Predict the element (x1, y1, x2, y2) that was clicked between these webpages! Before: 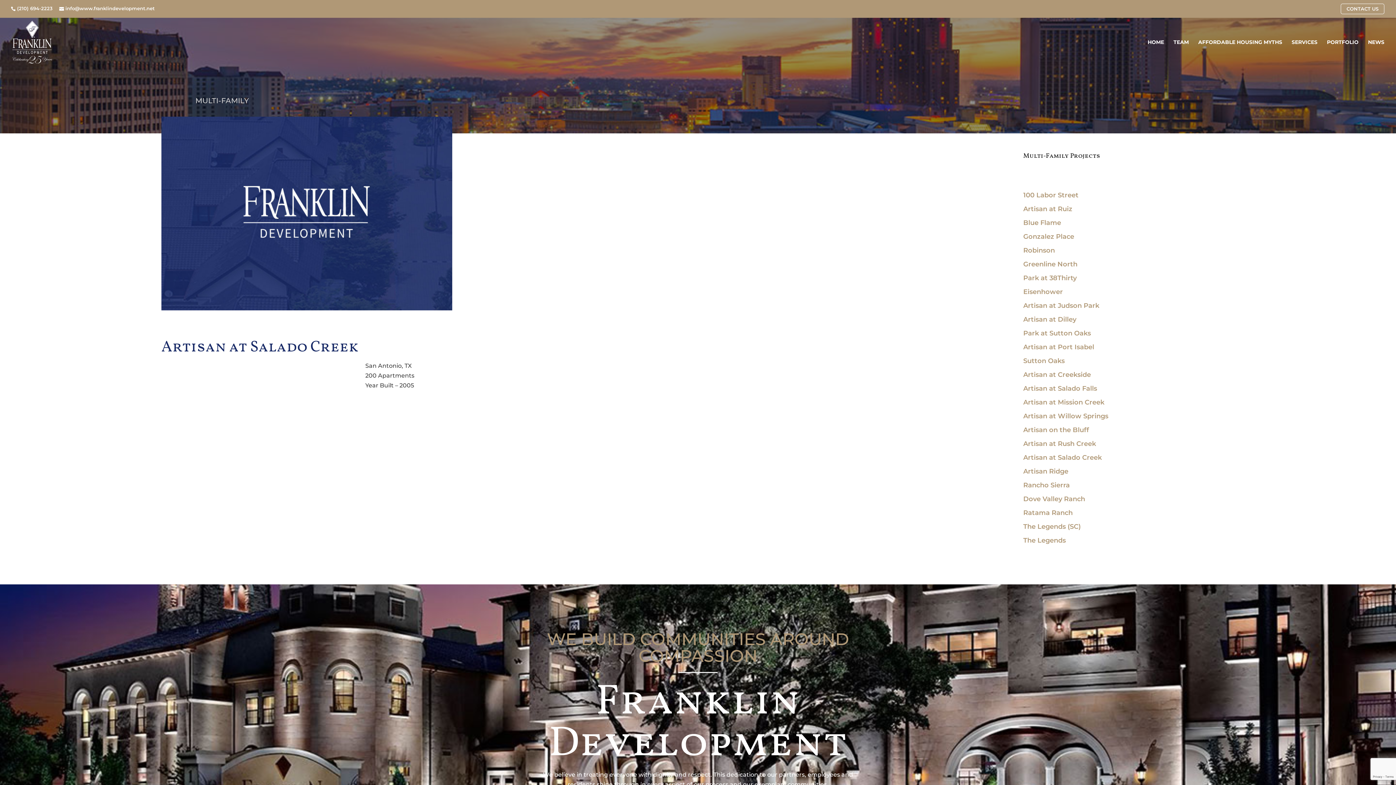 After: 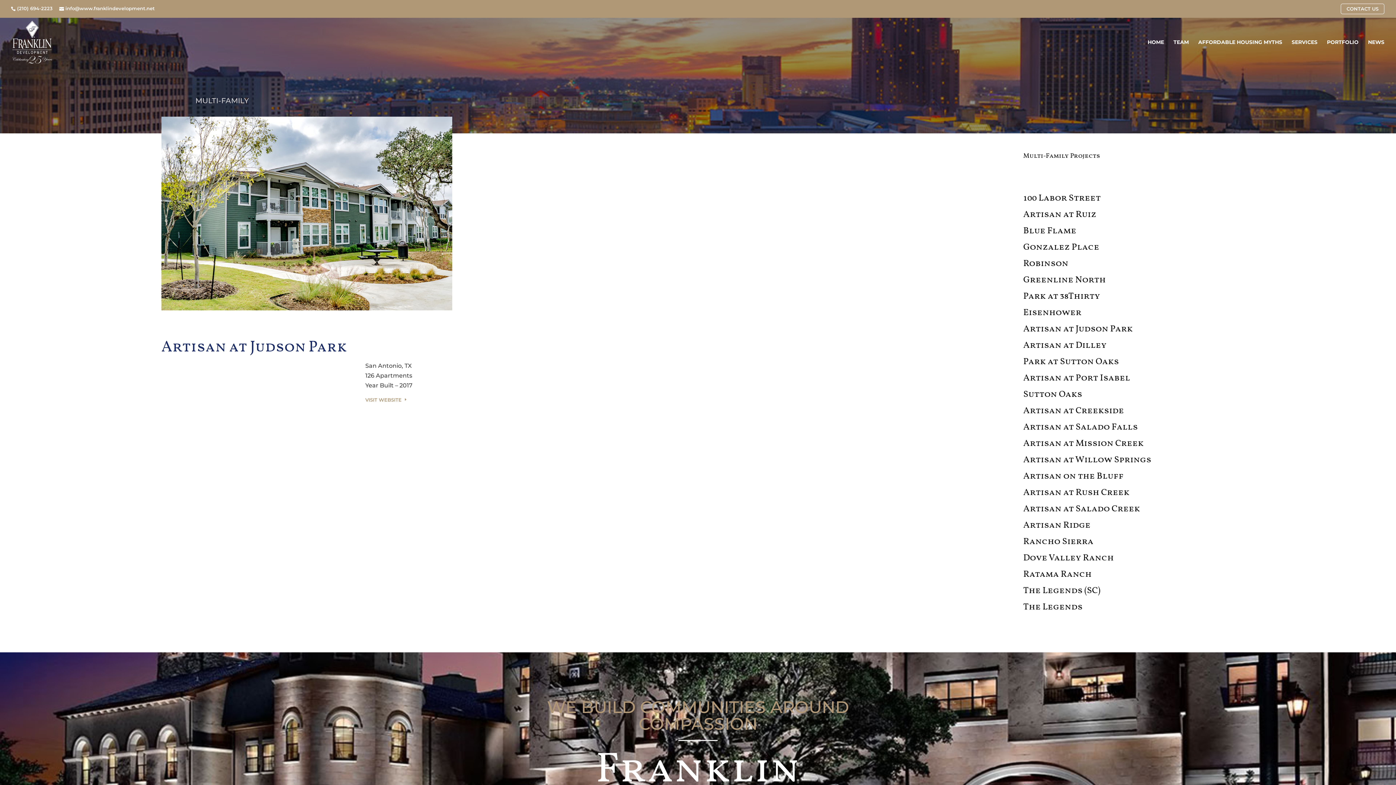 Action: label: Artisan at Judson Park bbox: (1023, 301, 1099, 309)